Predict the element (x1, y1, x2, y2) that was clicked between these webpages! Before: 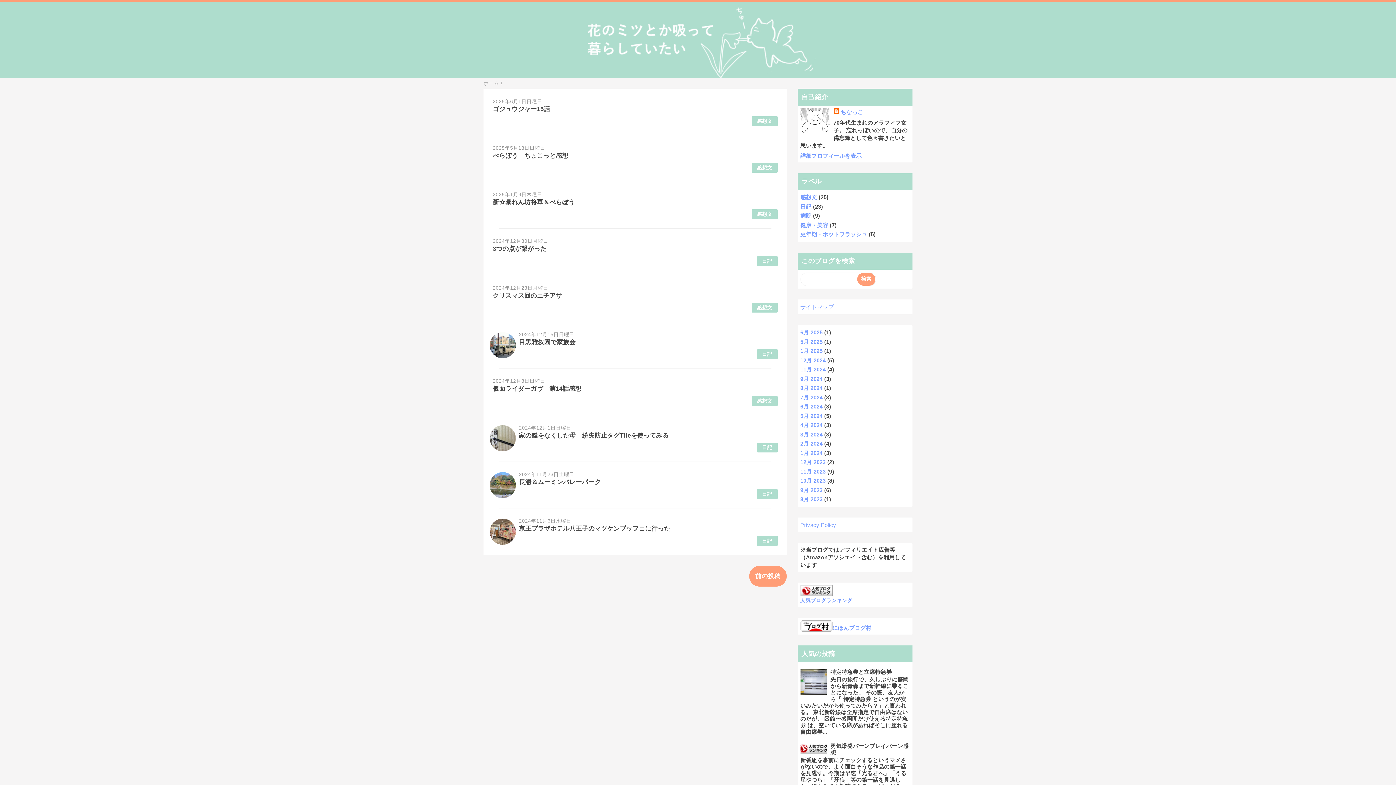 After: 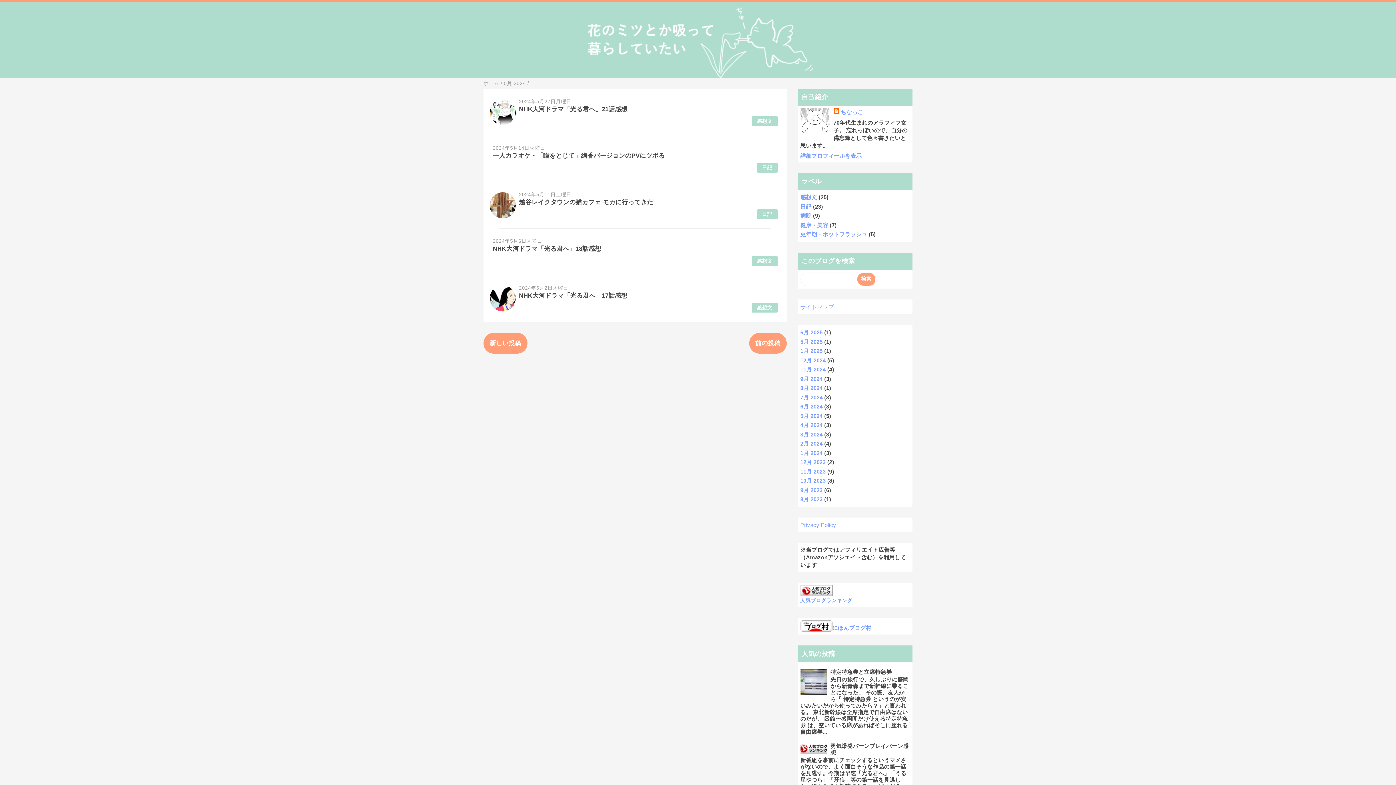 Action: label: 5月 2024 bbox: (800, 412, 822, 419)